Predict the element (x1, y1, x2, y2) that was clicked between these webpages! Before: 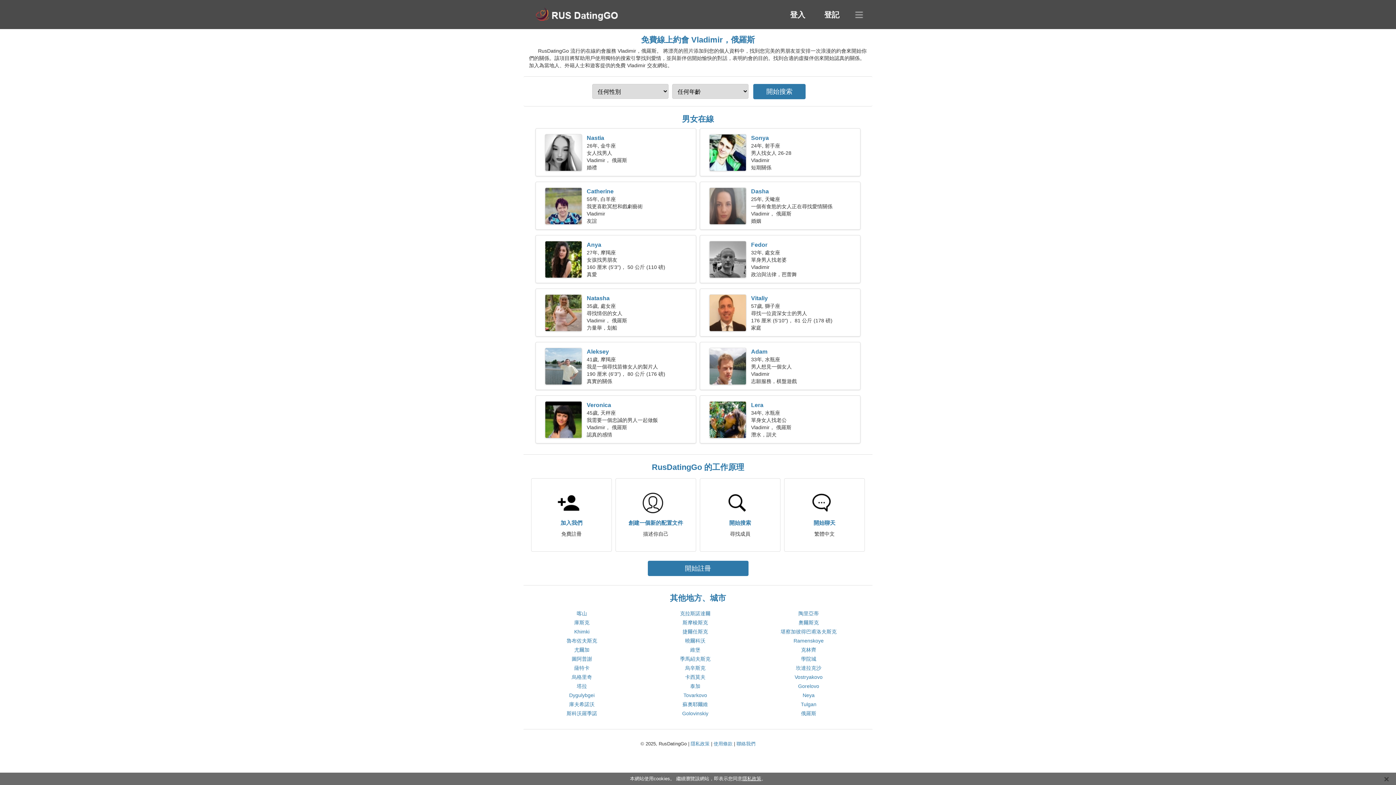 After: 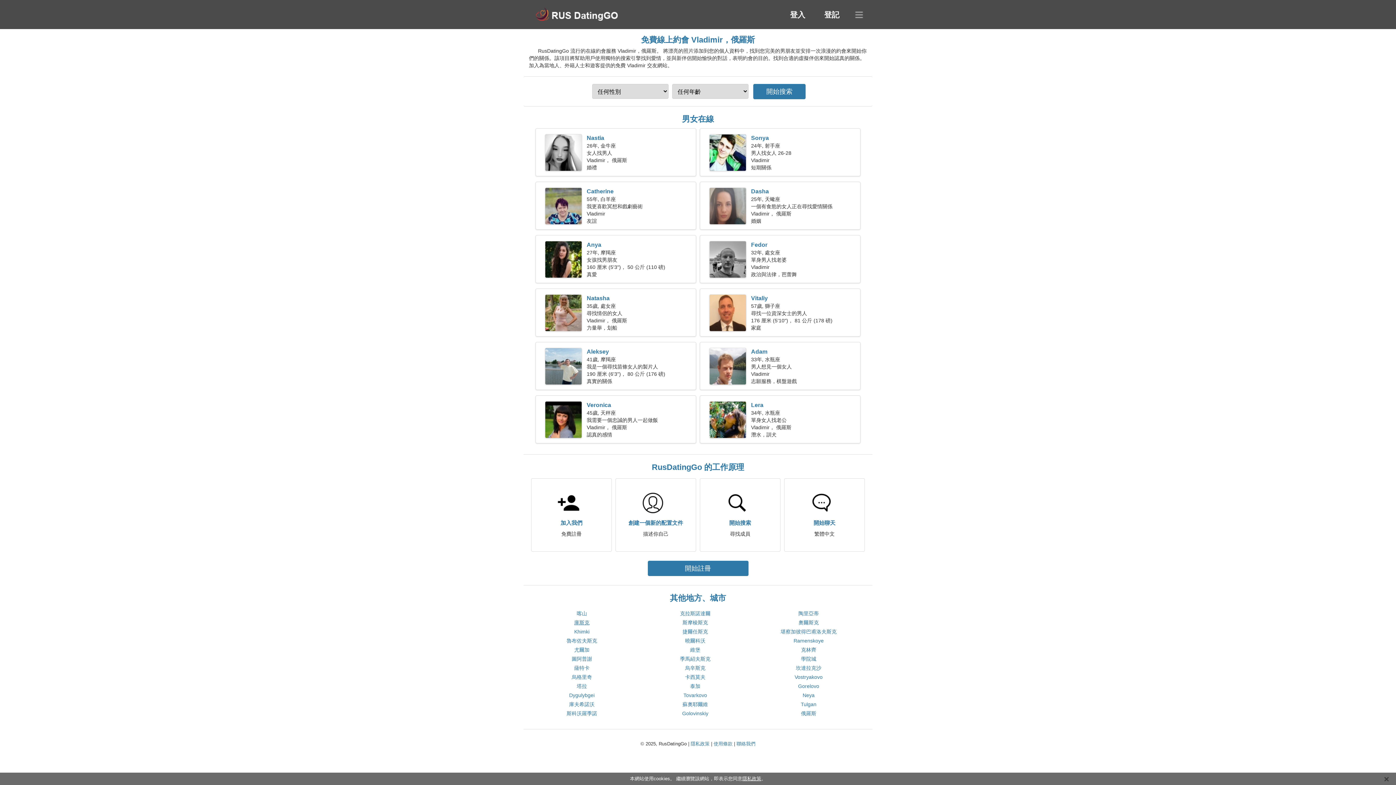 Action: bbox: (574, 620, 589, 625) label: 庫斯克